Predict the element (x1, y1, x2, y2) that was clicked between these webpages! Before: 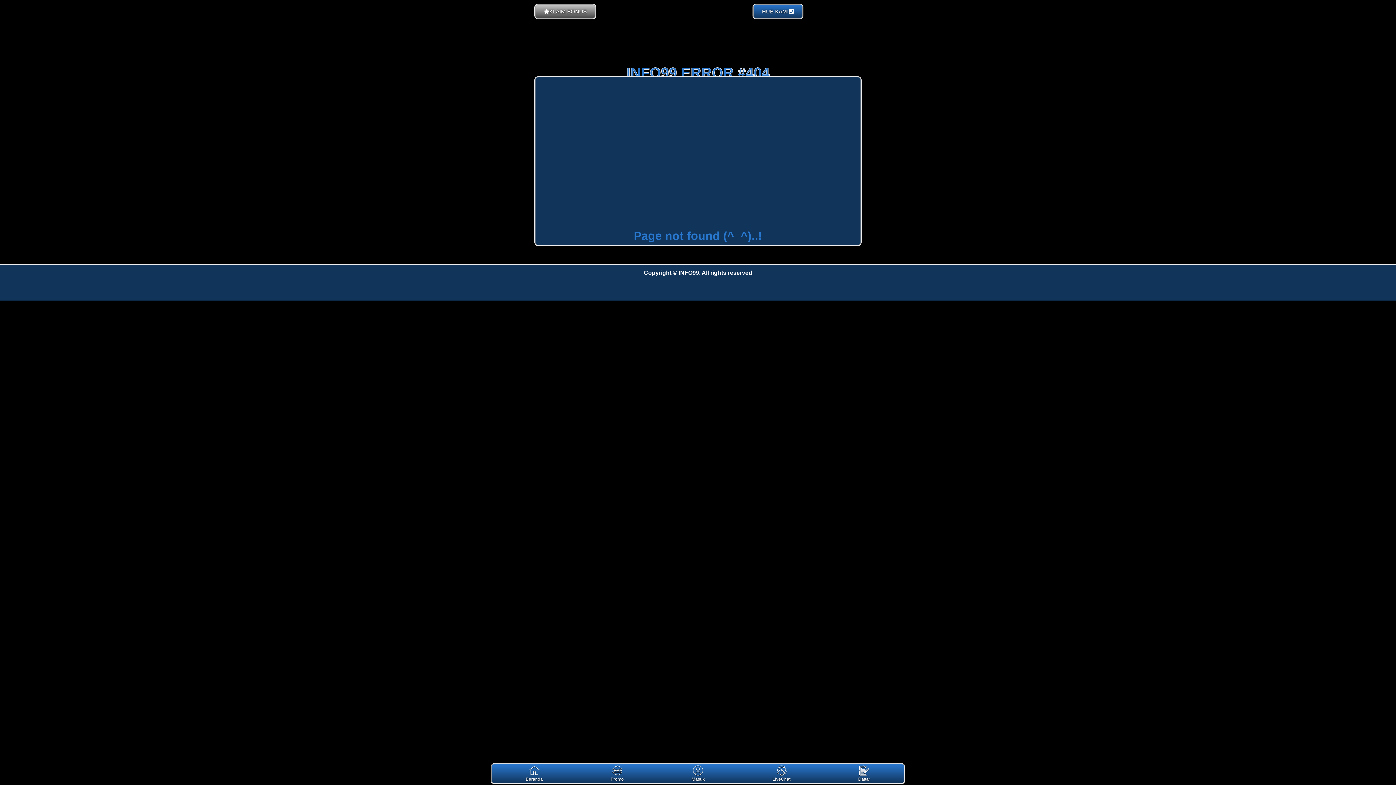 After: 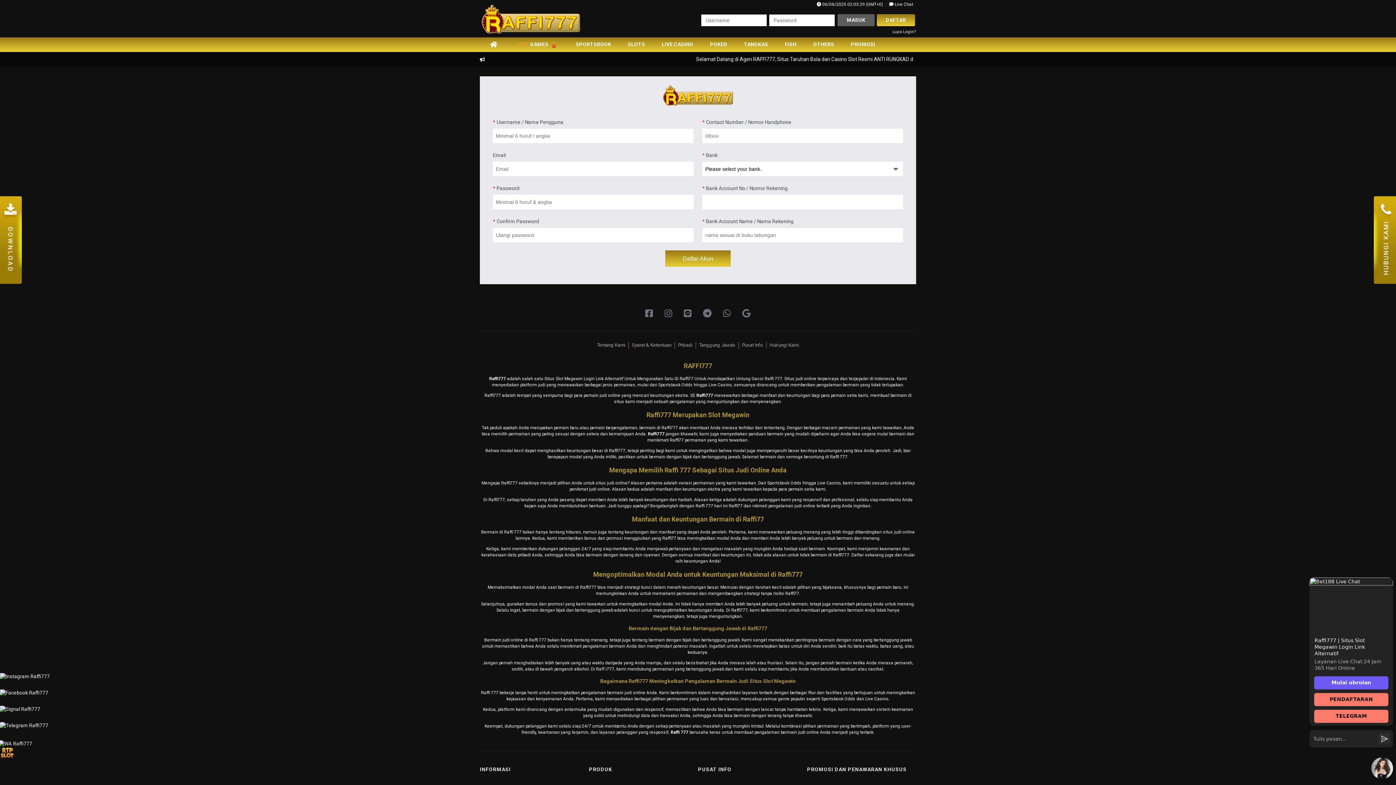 Action: label: KLAIM BONUS bbox: (534, 3, 596, 19)